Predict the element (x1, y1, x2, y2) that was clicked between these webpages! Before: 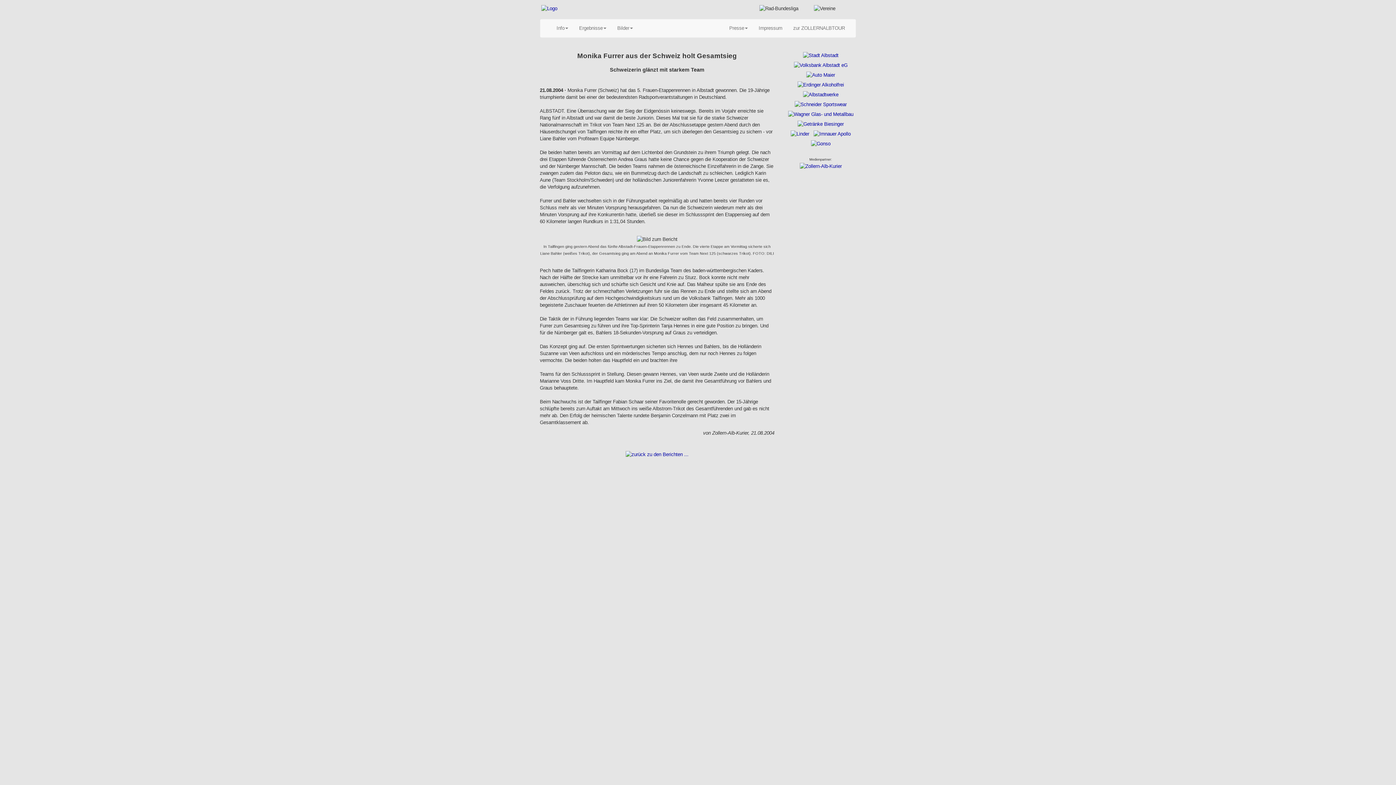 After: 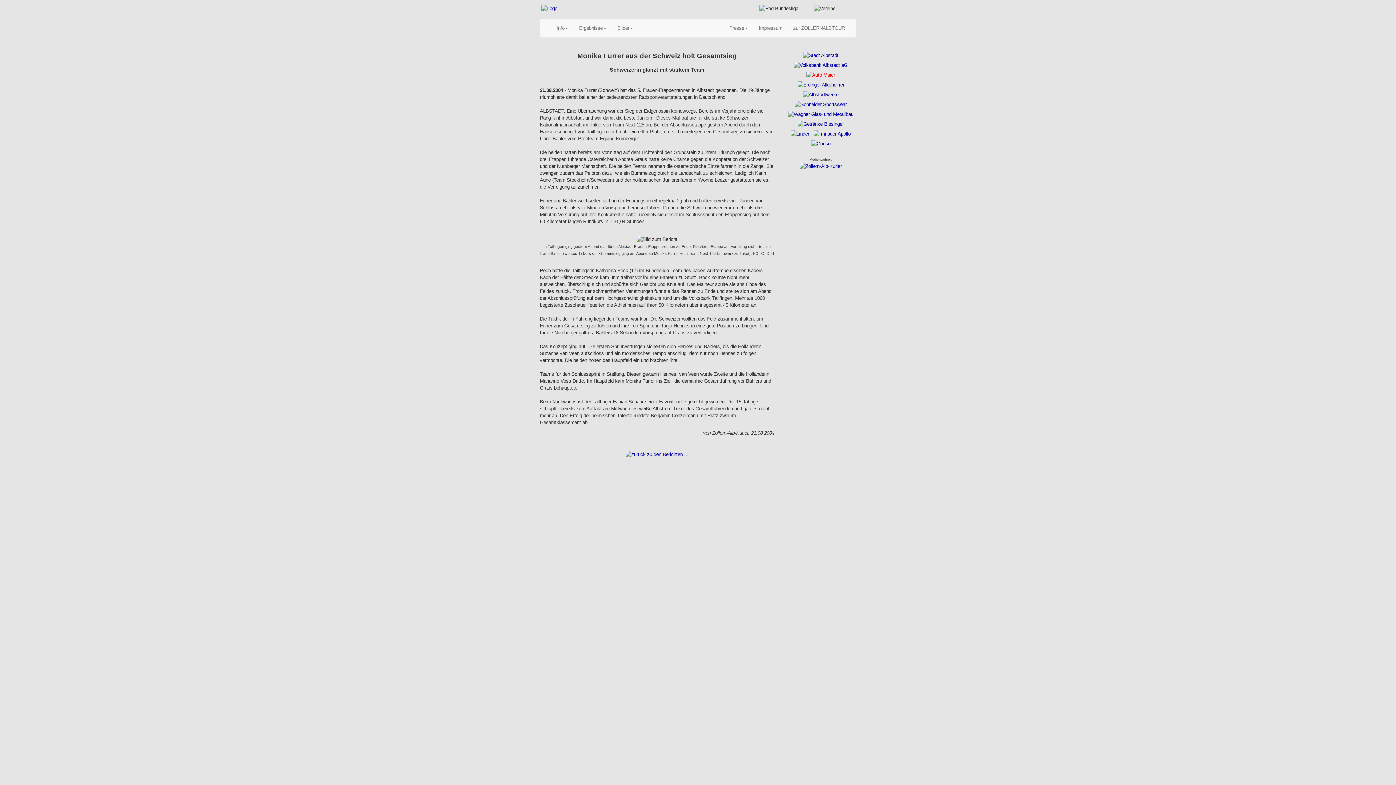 Action: bbox: (805, 72, 836, 77)